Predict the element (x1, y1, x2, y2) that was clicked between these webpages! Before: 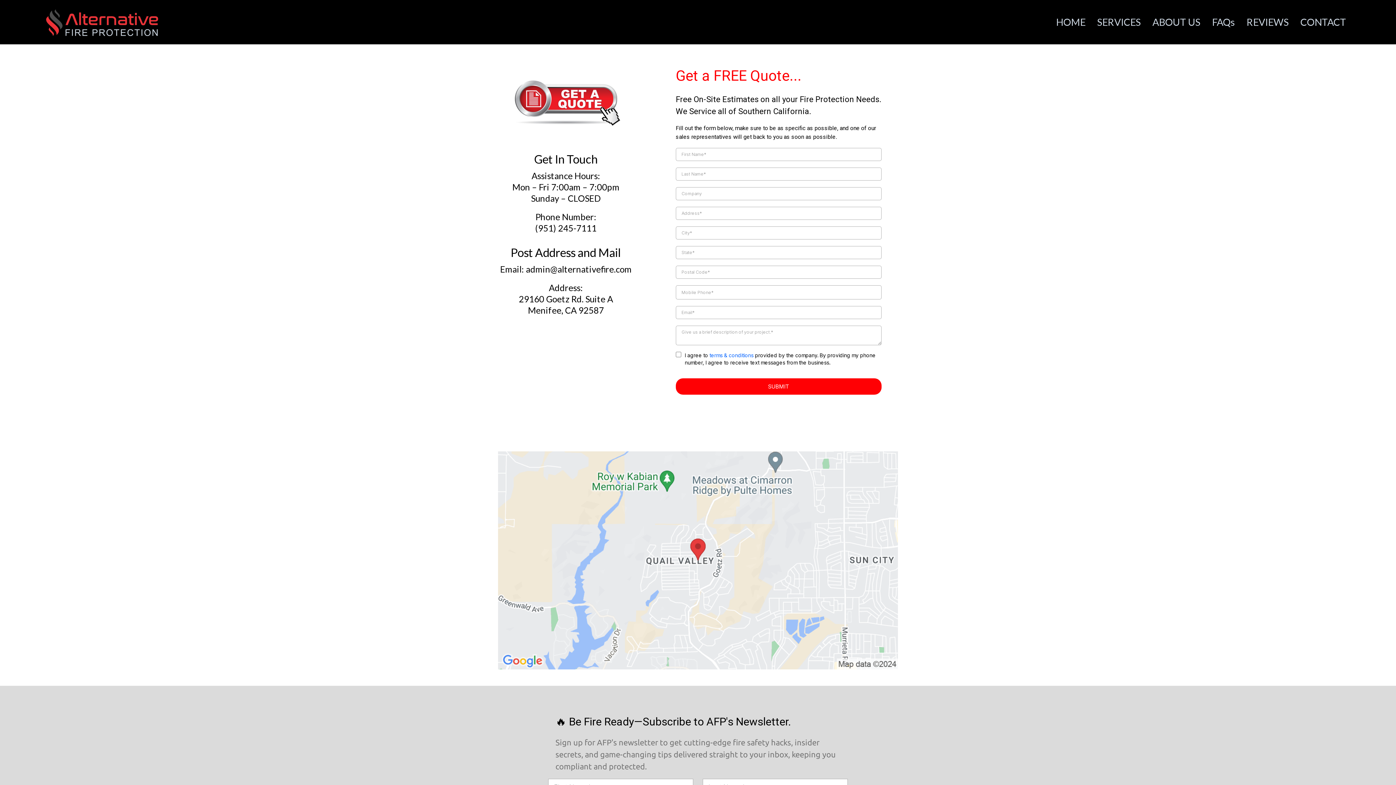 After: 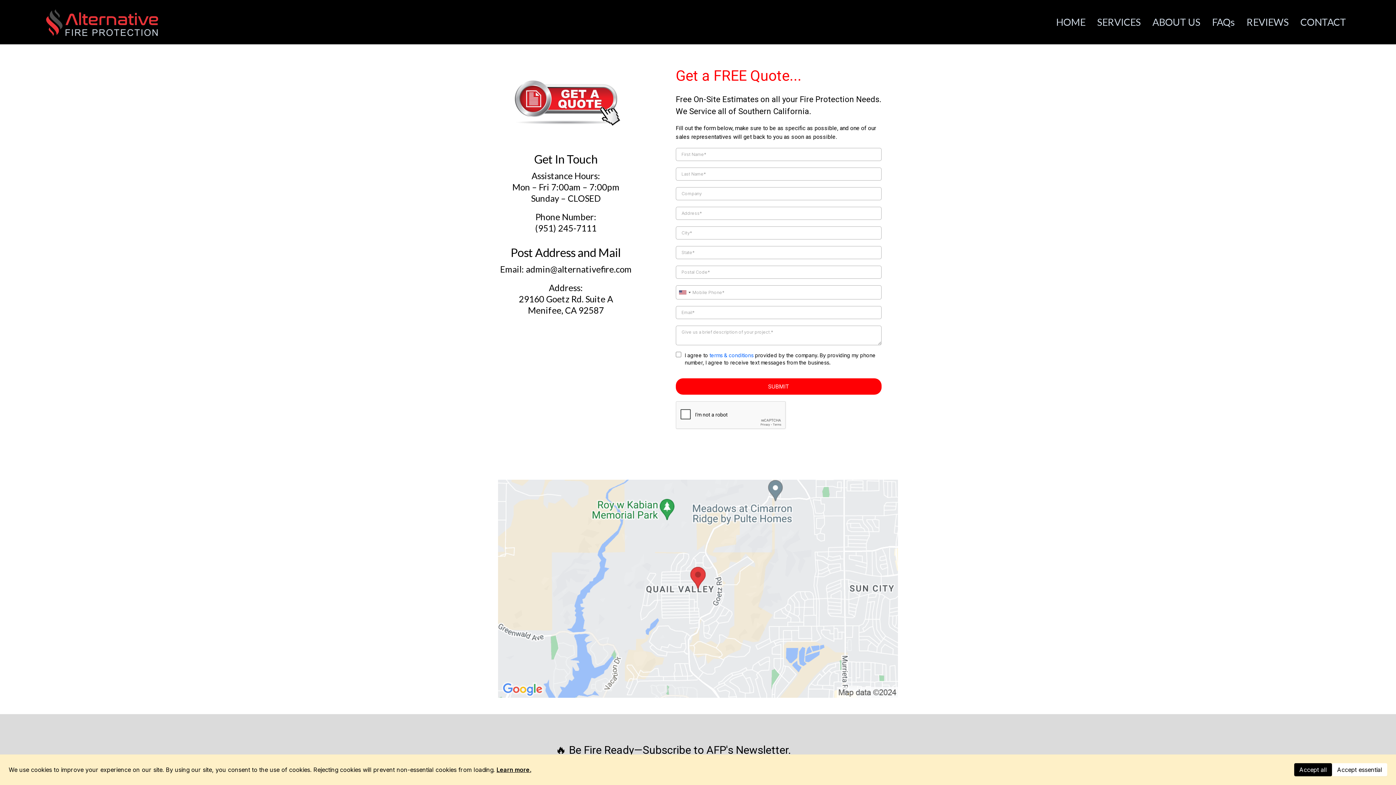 Action: bbox: (709, 352, 753, 358) label: terms & conditions